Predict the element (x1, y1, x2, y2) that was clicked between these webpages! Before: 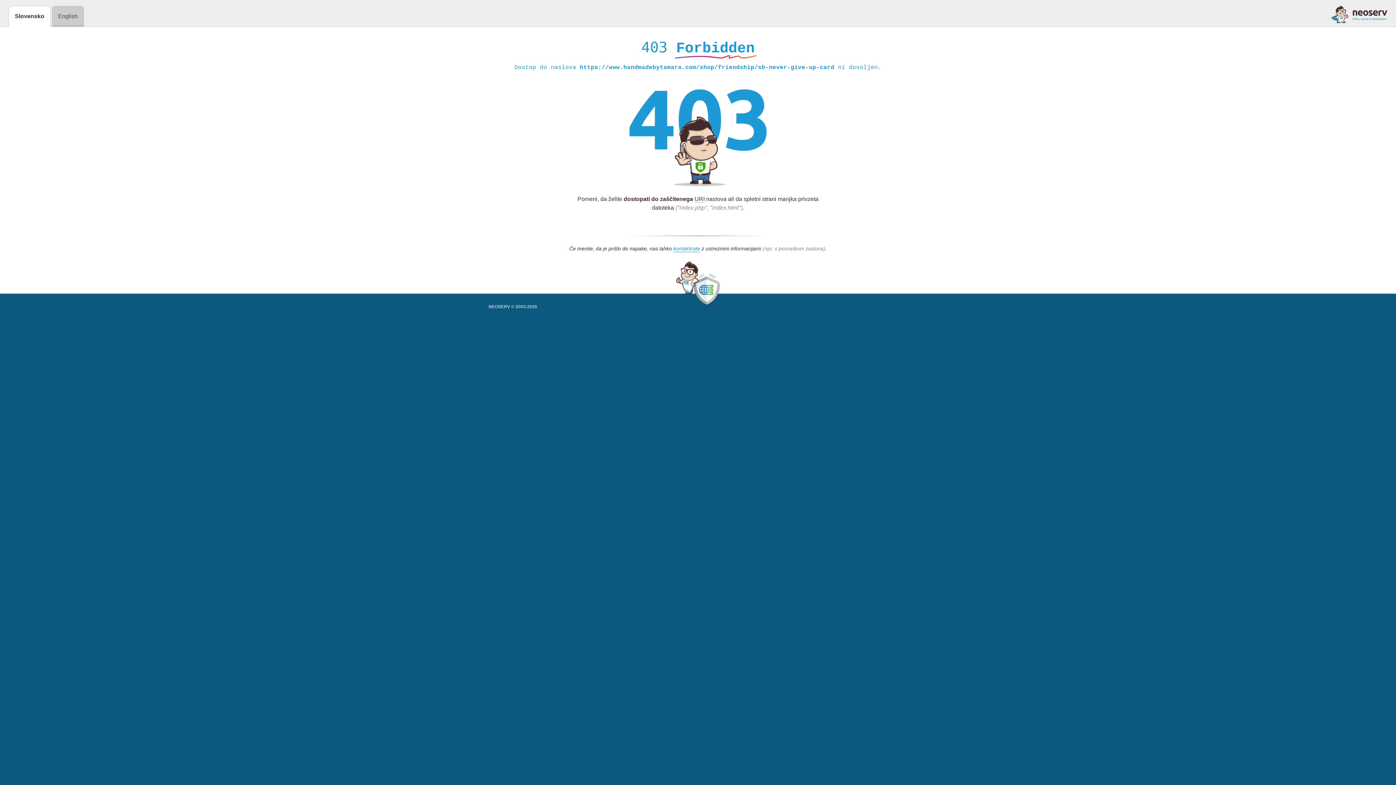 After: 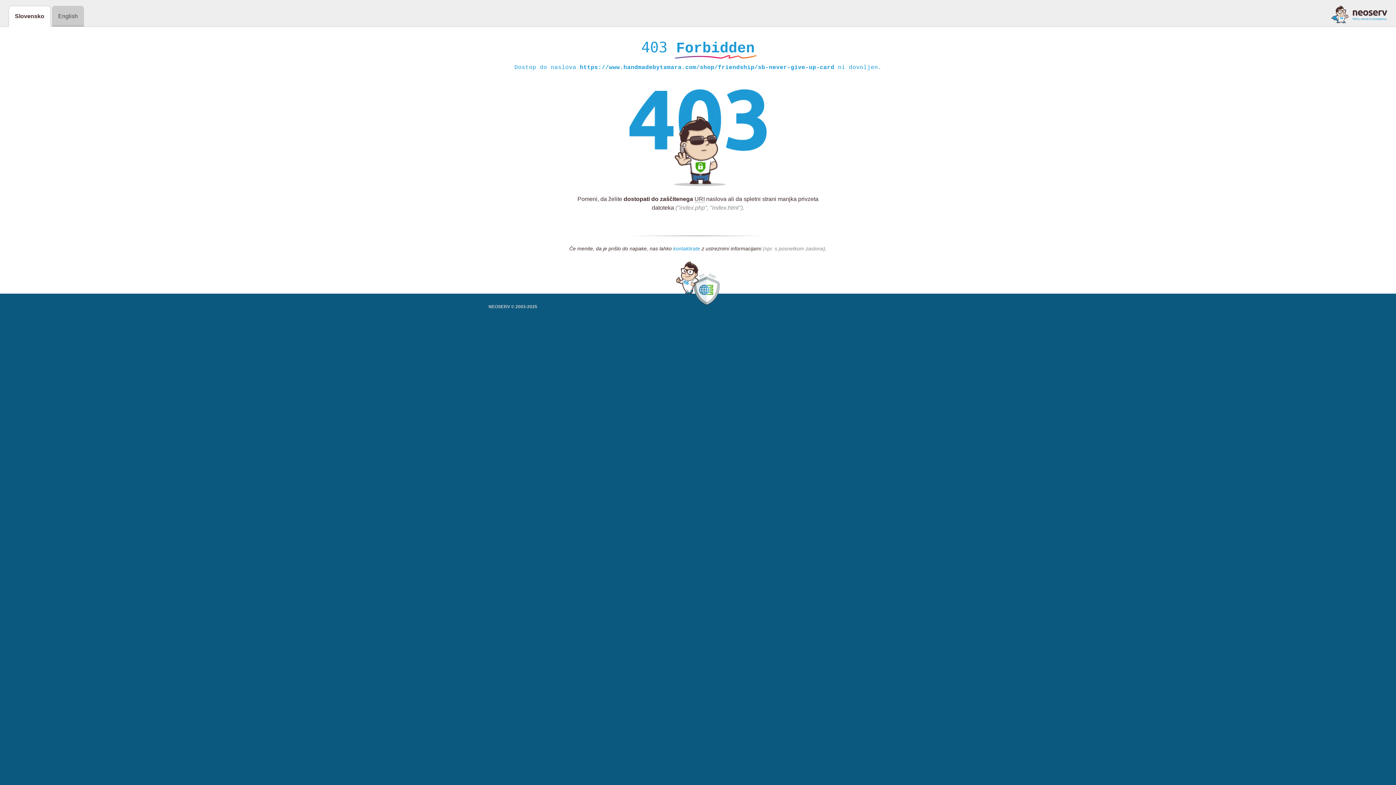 Action: label: kontaktirate bbox: (673, 245, 700, 252)